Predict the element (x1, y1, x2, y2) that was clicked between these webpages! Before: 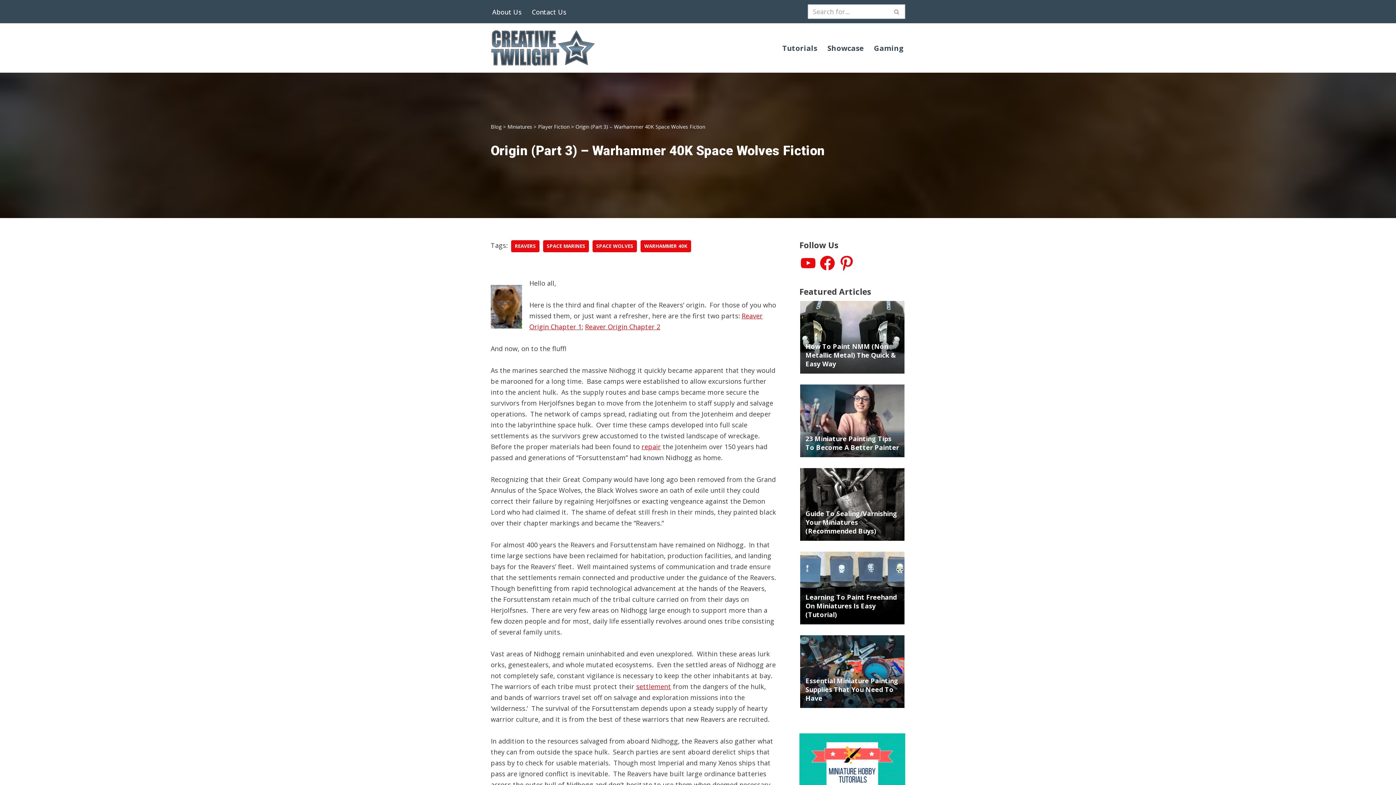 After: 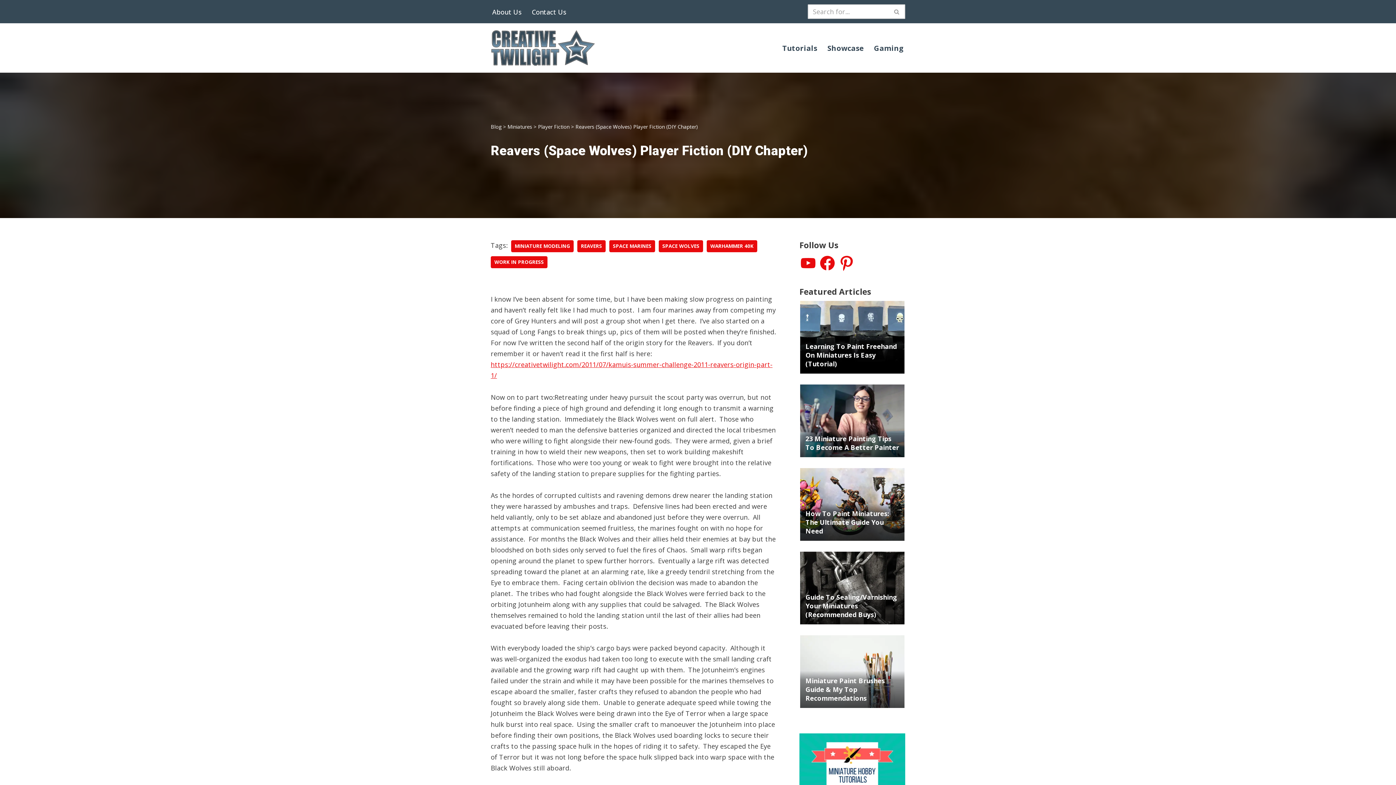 Action: bbox: (636, 682, 671, 691) label: settlement